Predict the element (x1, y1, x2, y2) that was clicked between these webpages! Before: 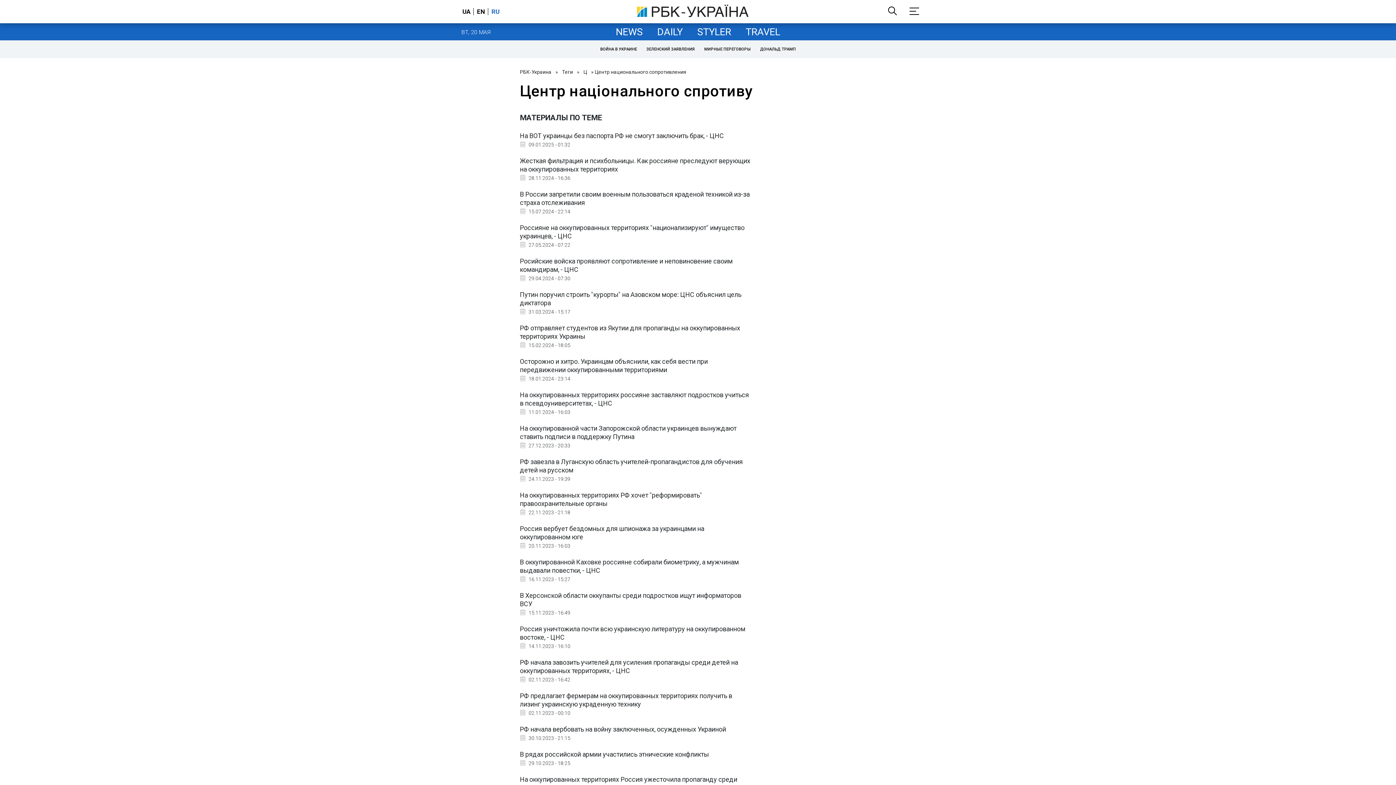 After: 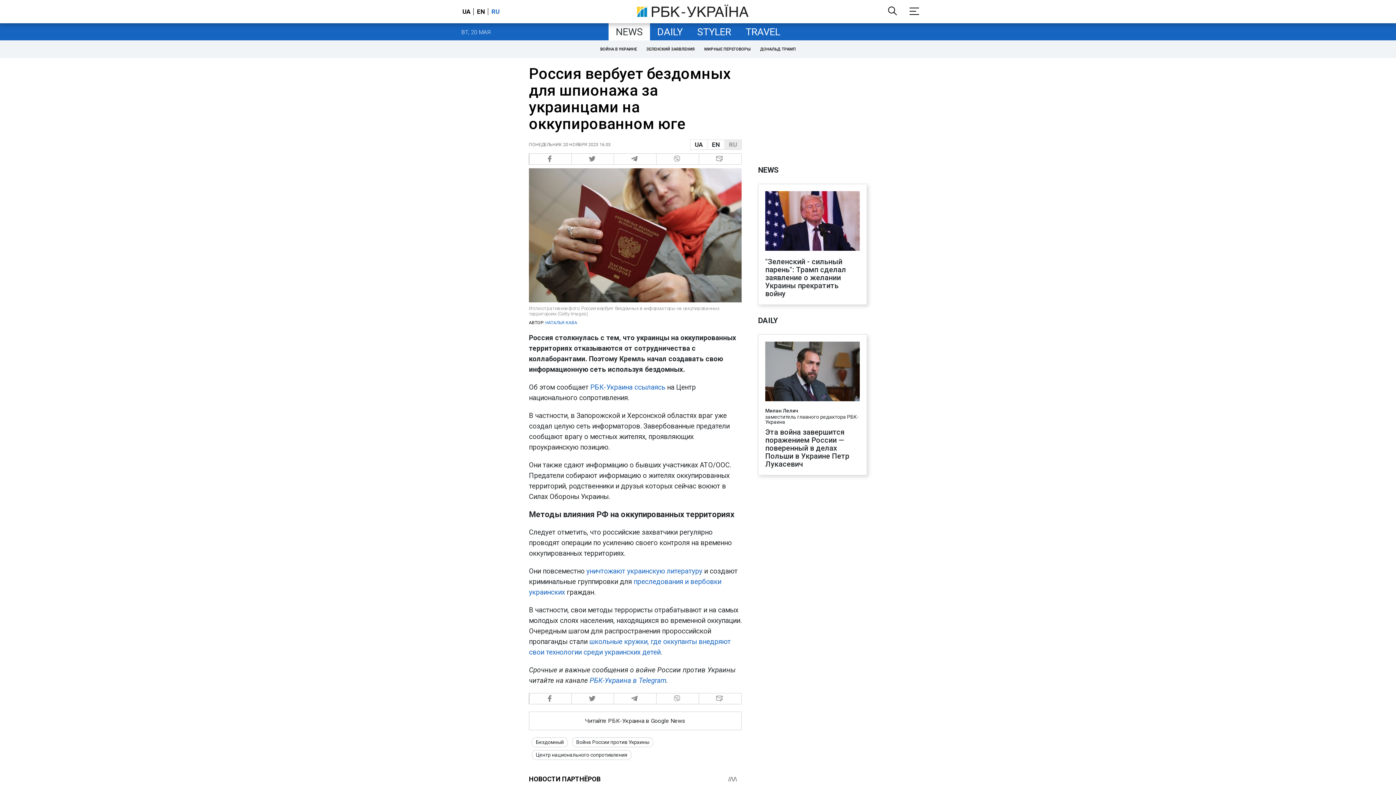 Action: bbox: (520, 524, 752, 549) label: Россия вербует бездомных для шпионажа за украинцами на оккупированном юге
 20.11.2023 - 16:03